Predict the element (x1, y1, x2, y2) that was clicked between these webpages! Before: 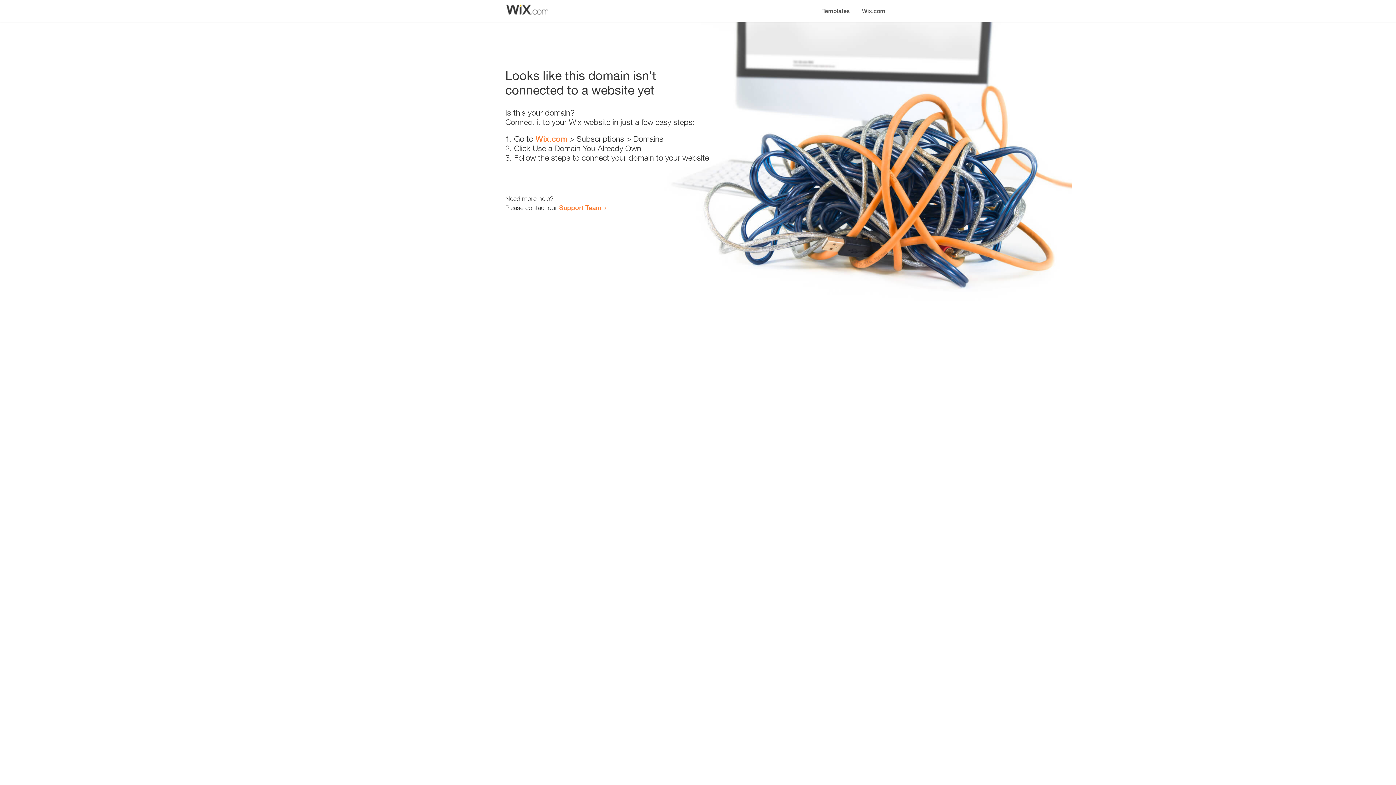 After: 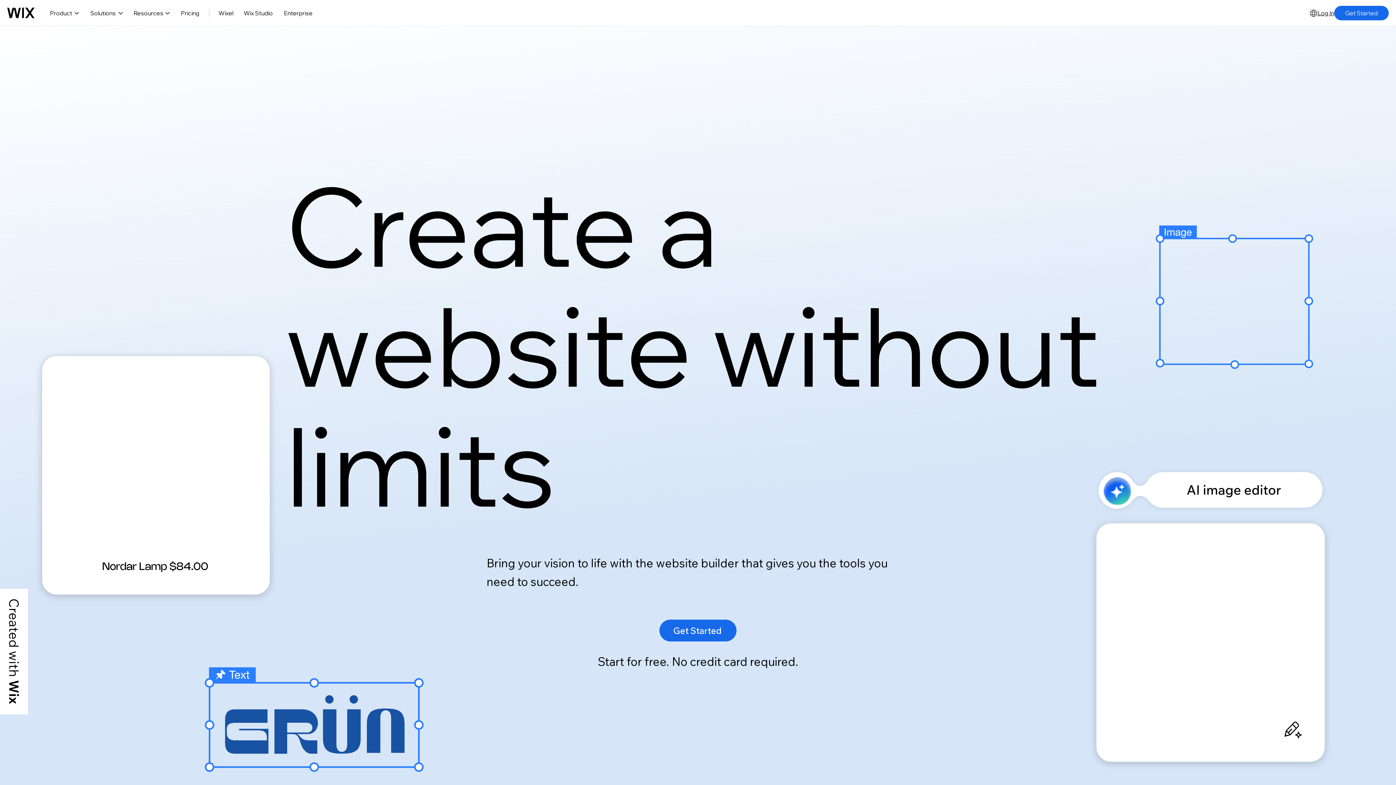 Action: bbox: (535, 134, 567, 143) label: Wix.com